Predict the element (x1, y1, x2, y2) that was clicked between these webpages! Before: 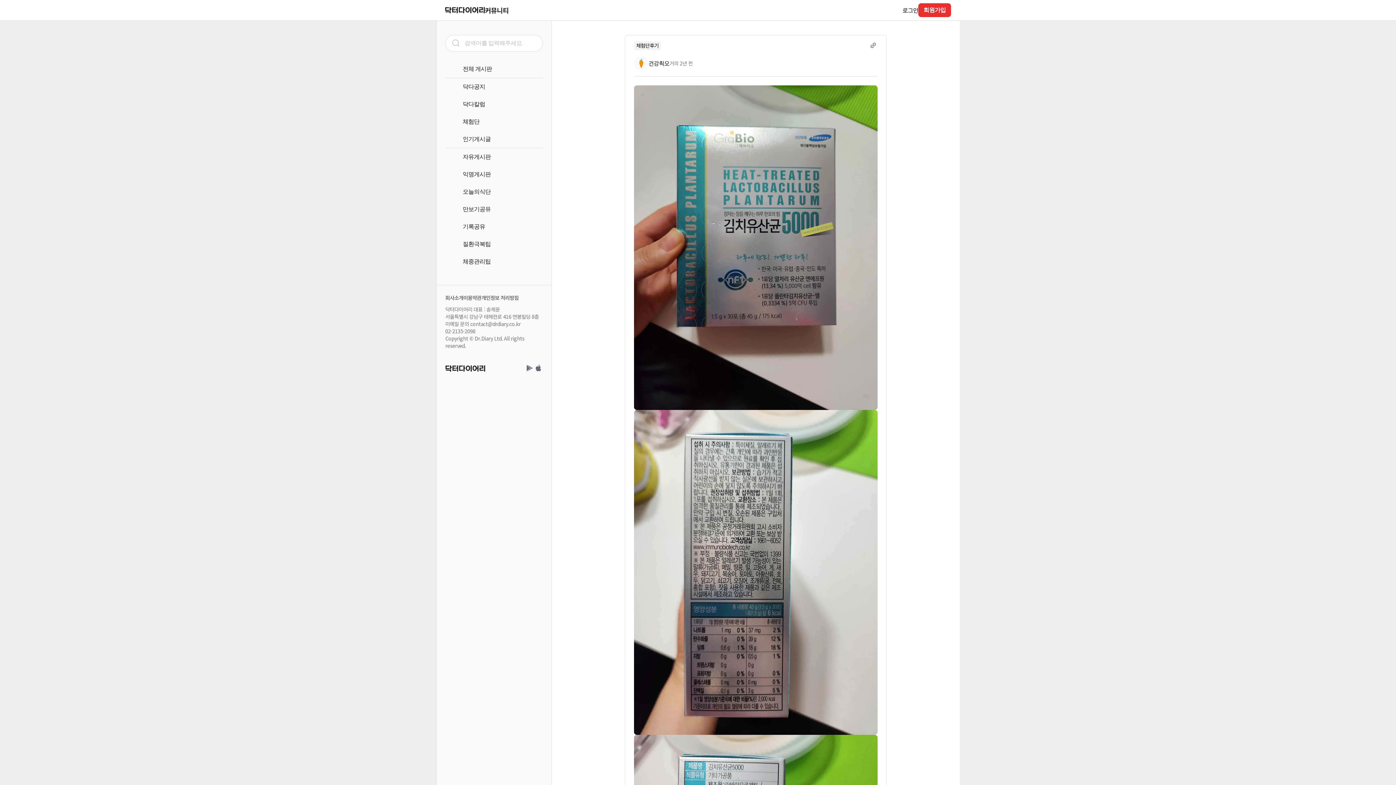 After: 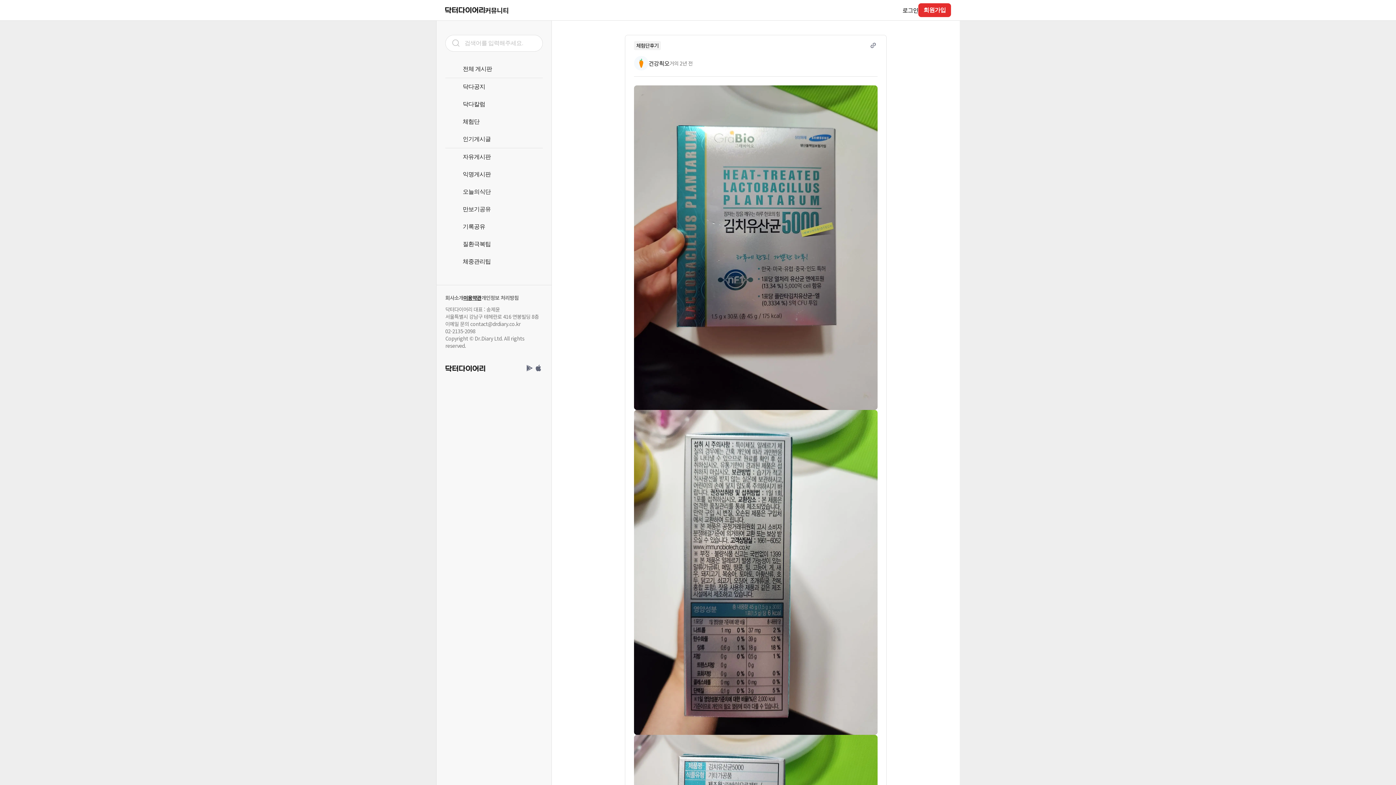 Action: label: 이용약관 bbox: (463, 294, 481, 301)